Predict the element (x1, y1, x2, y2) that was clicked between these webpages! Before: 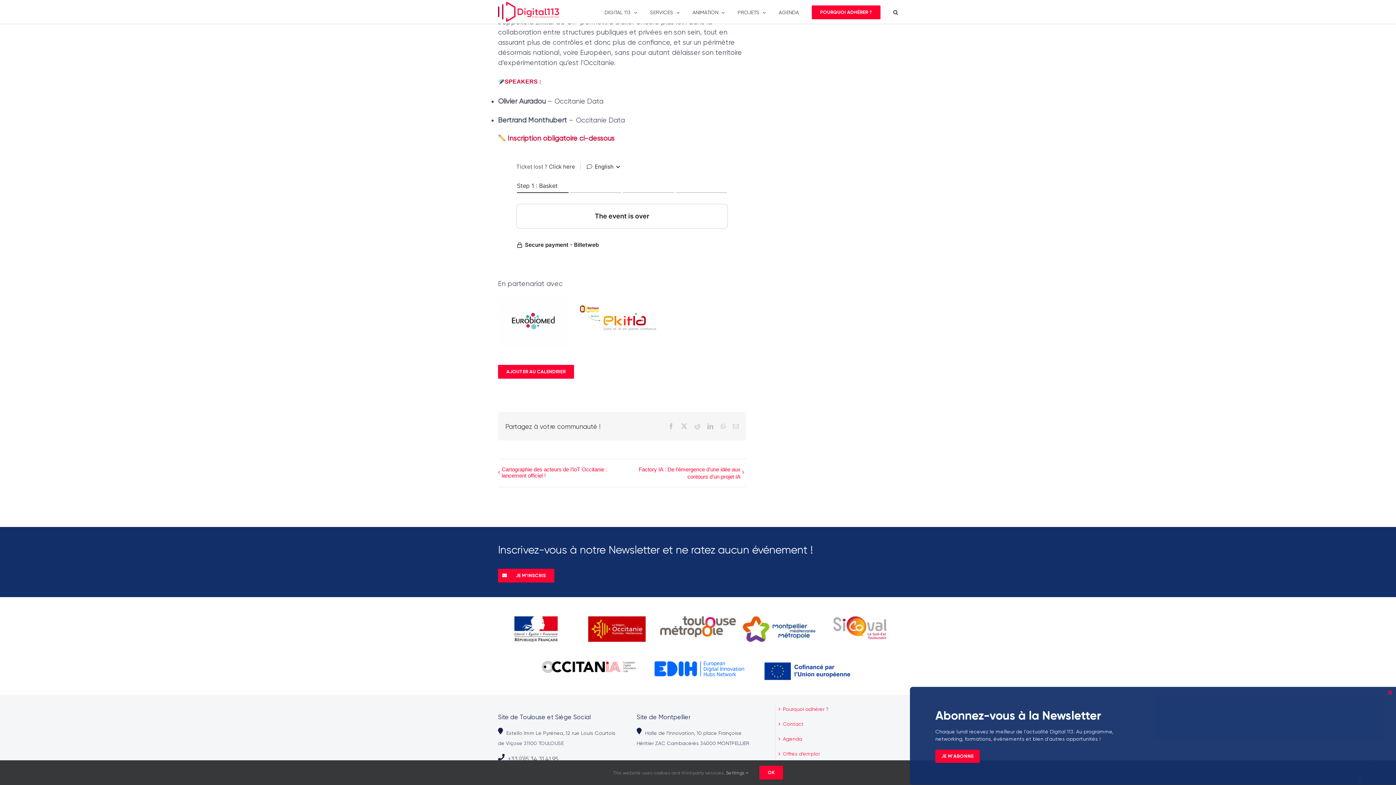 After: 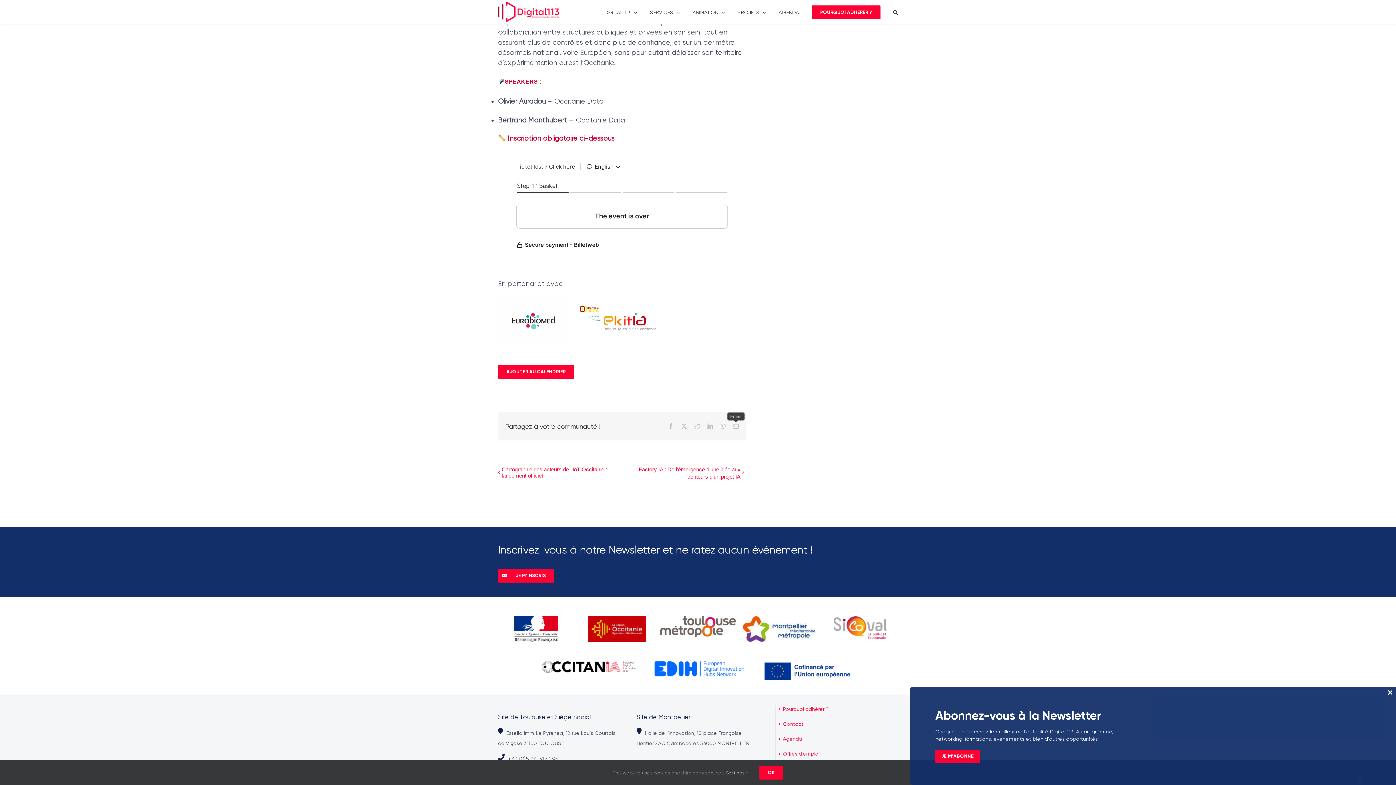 Action: label: Email bbox: (733, 423, 738, 429)